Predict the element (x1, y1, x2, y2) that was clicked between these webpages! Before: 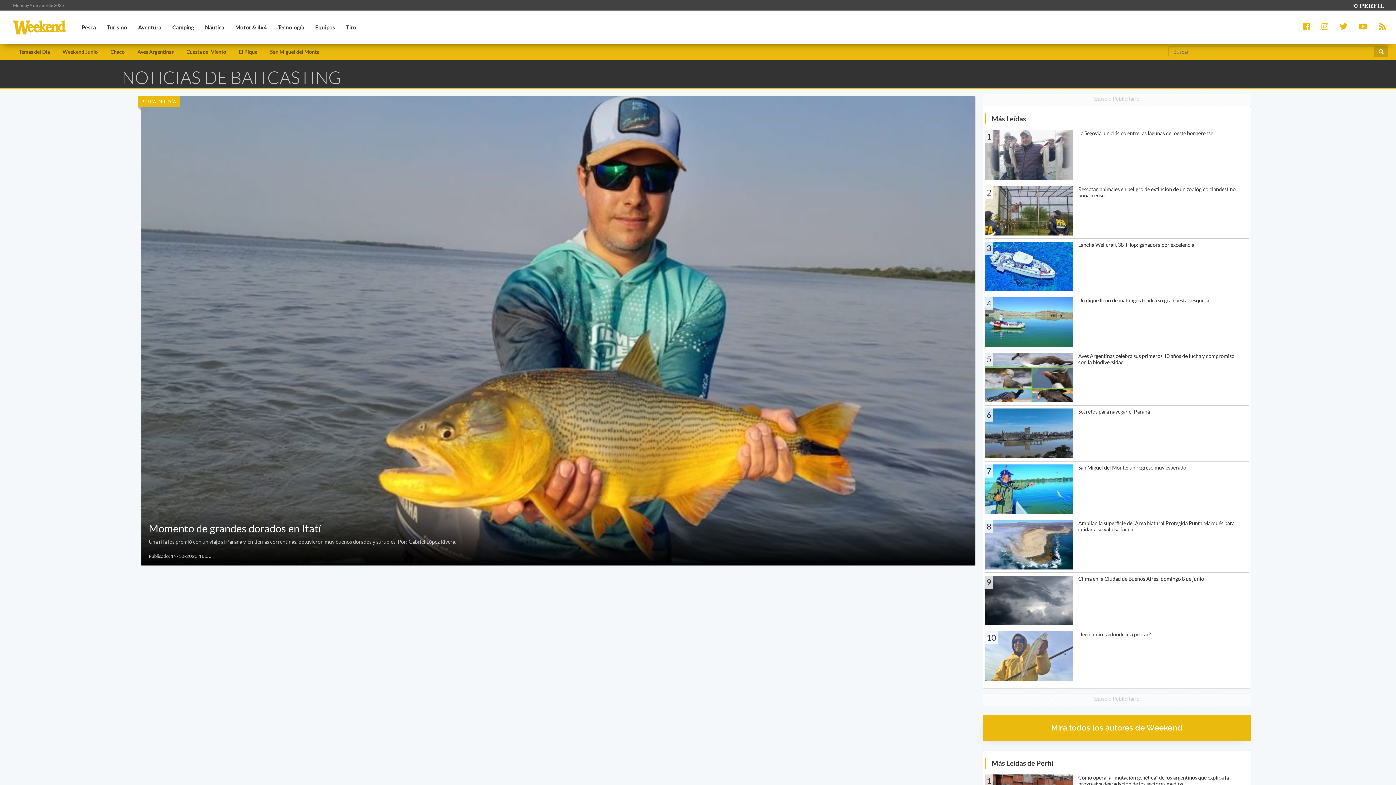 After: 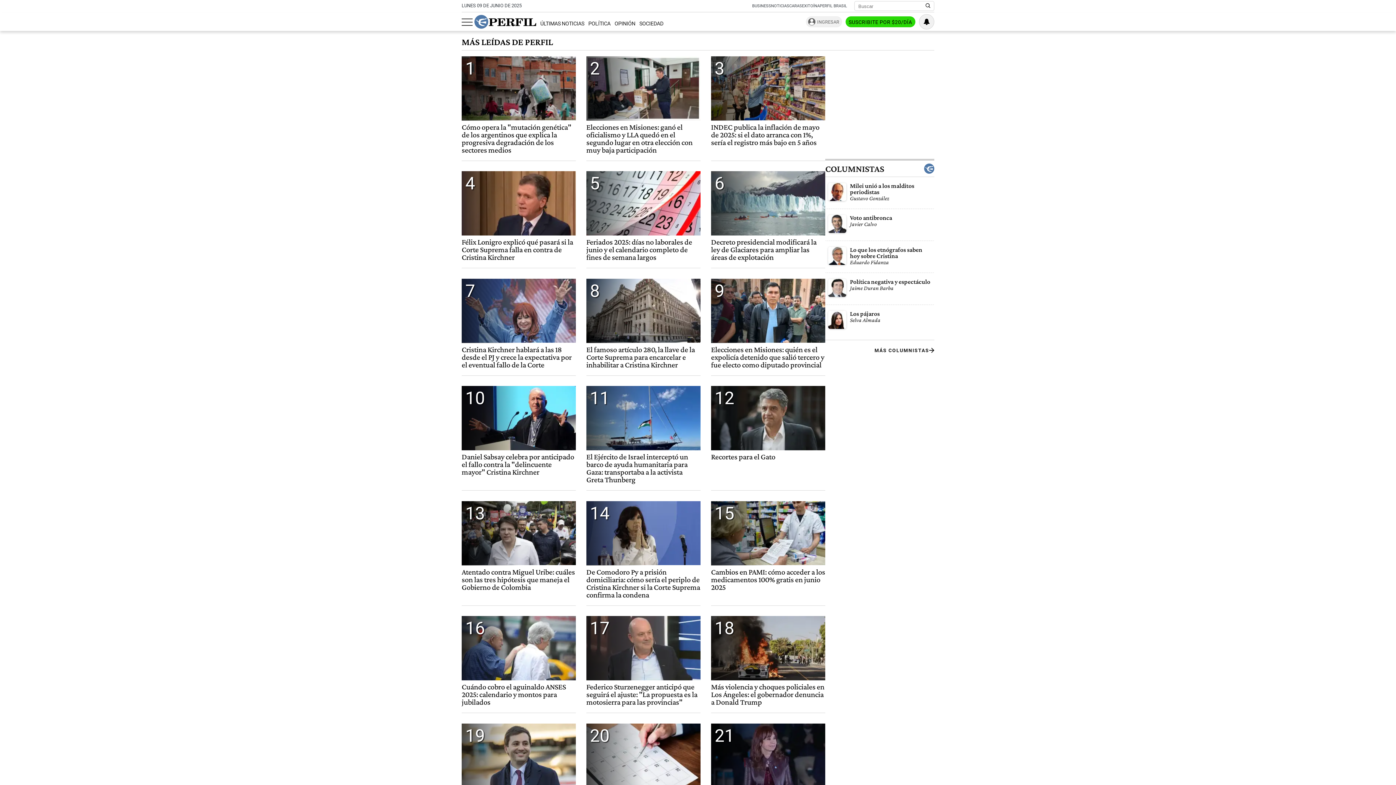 Action: label: Más Leídas de Perfil bbox: (992, 756, 1053, 767)